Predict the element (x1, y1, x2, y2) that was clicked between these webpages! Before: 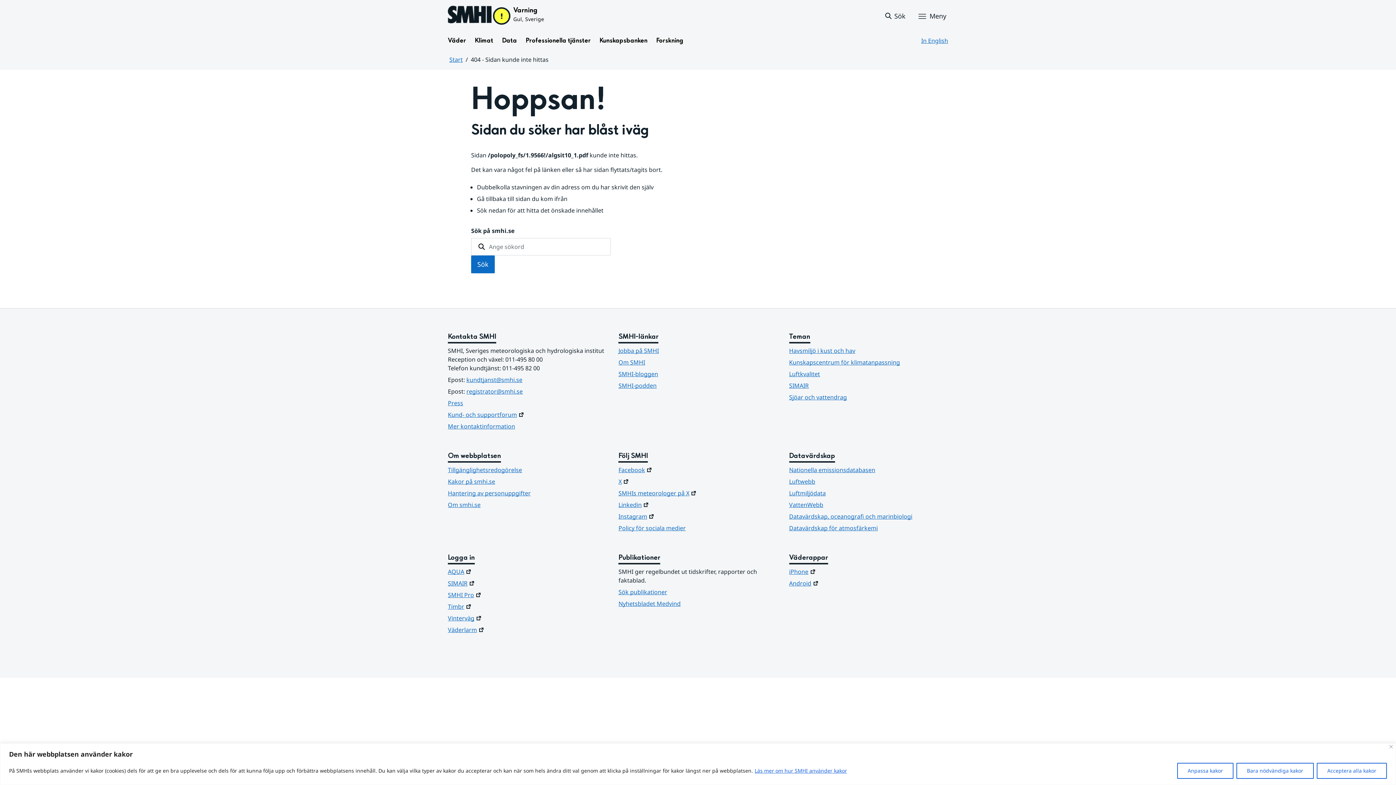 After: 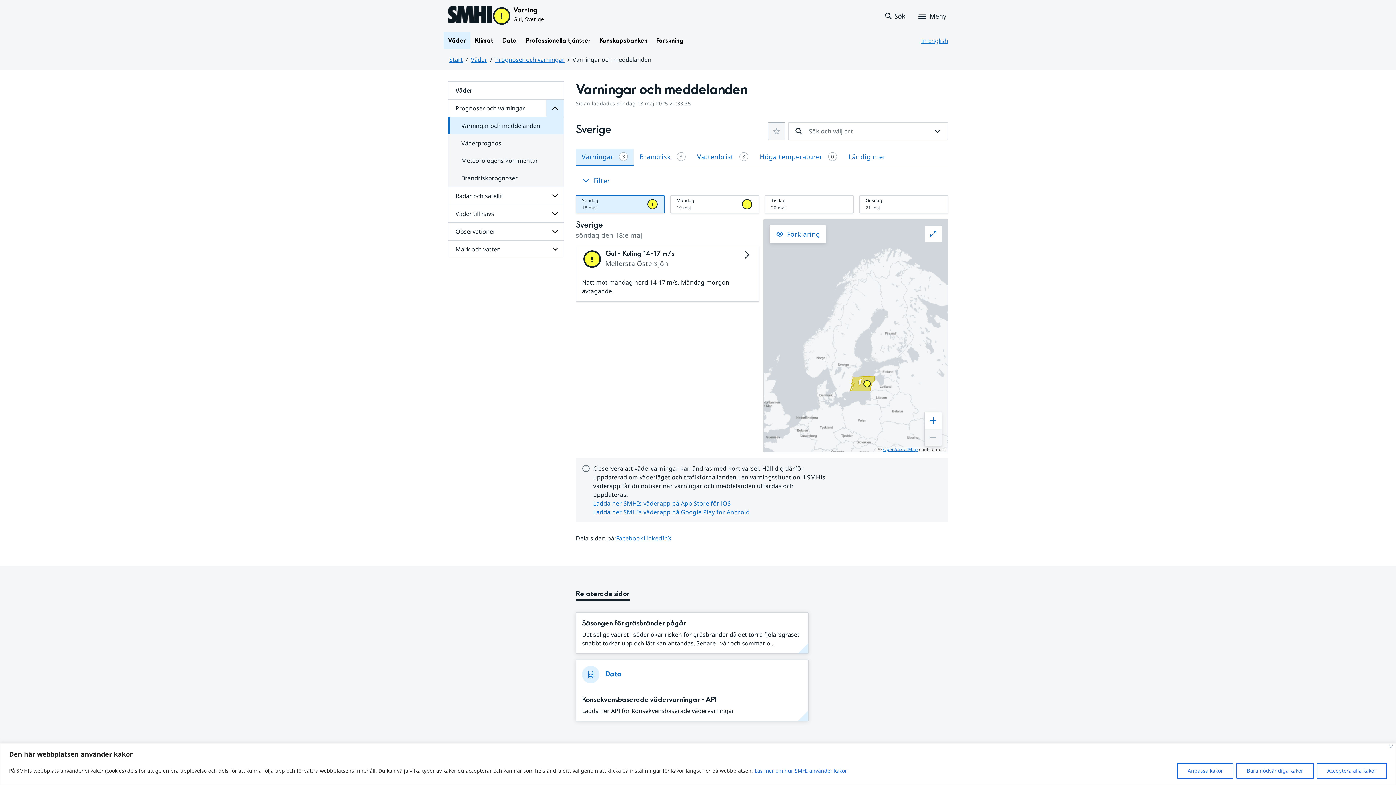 Action: bbox: (491, 5, 543, 26) label: Varning
Gul, Sverige